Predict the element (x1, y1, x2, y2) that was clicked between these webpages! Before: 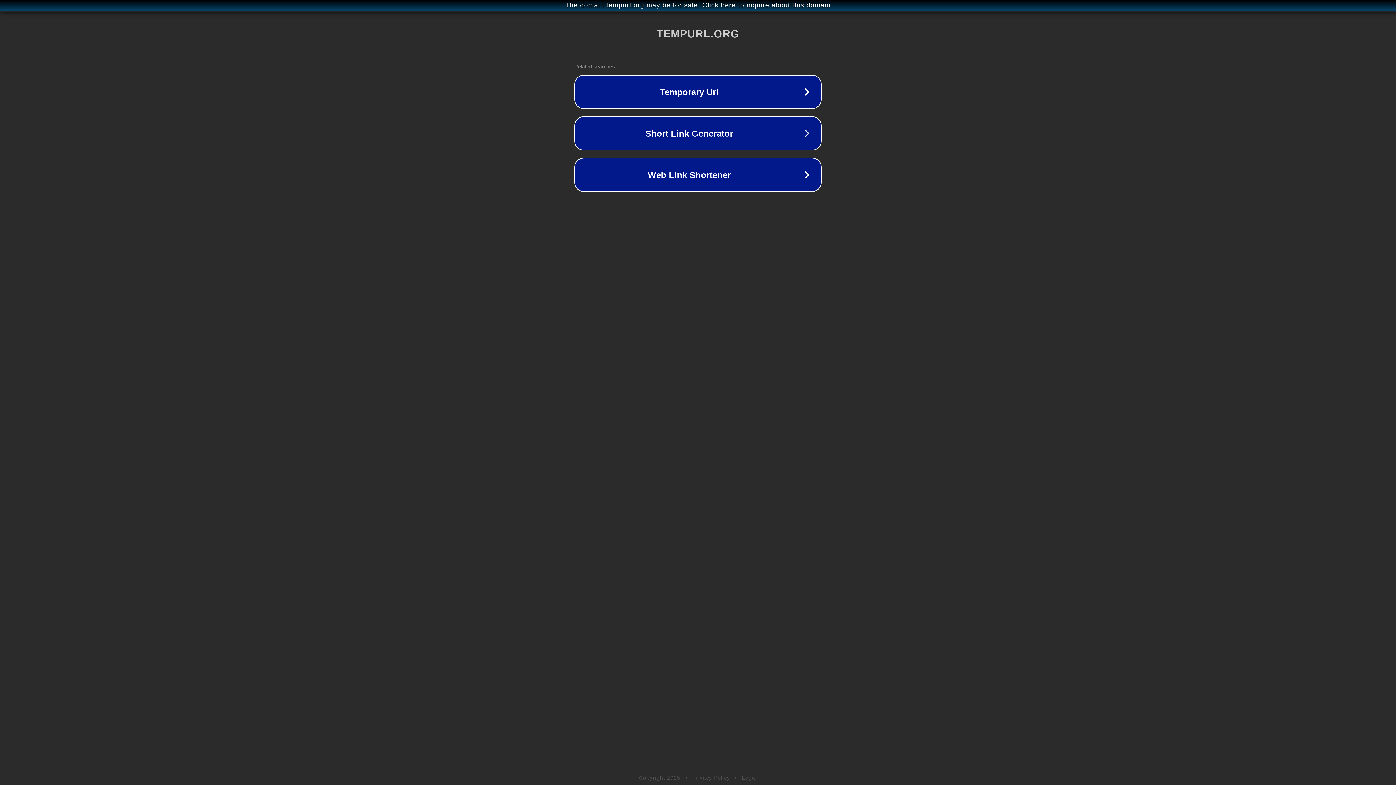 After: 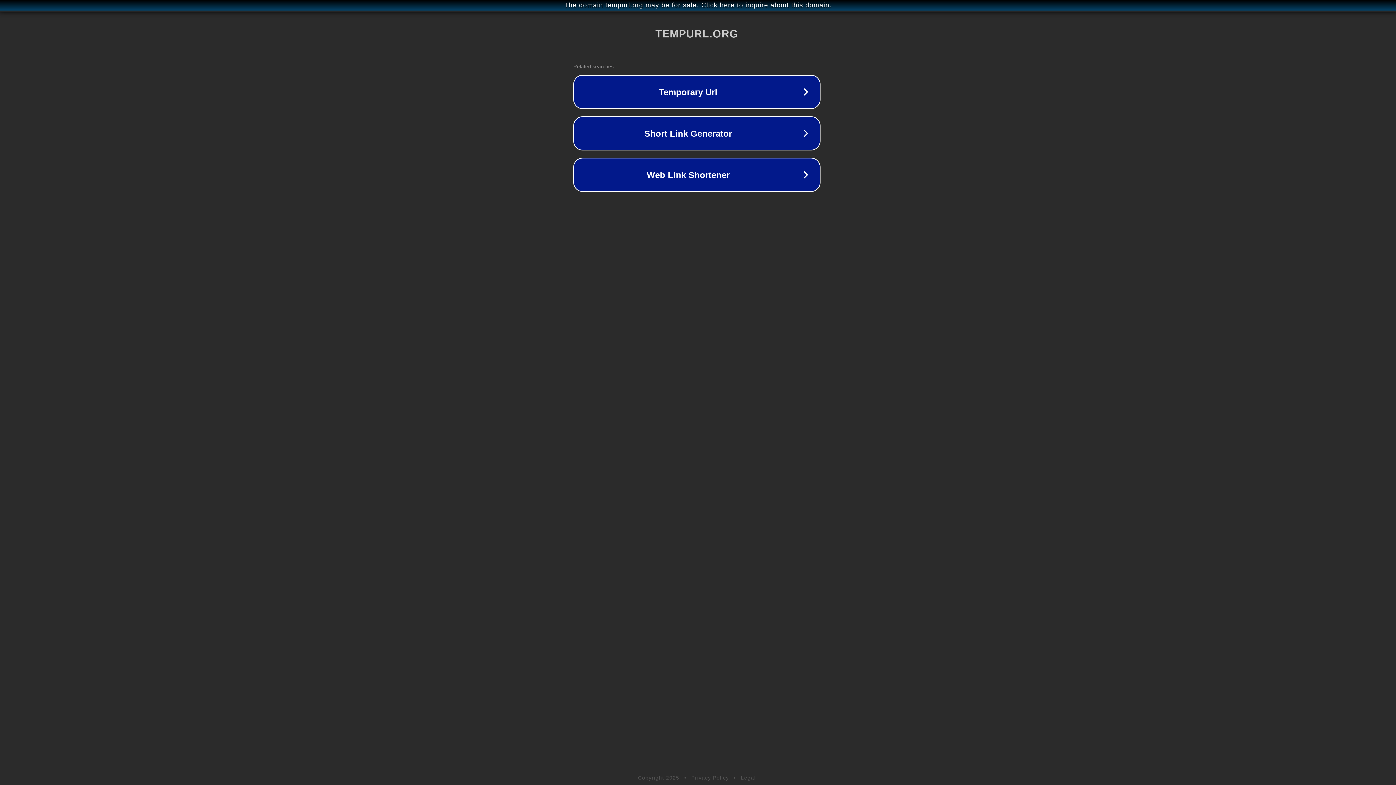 Action: bbox: (1, 1, 1397, 9) label: The domain tempurl.org may be for sale. Click here to inquire about this domain.